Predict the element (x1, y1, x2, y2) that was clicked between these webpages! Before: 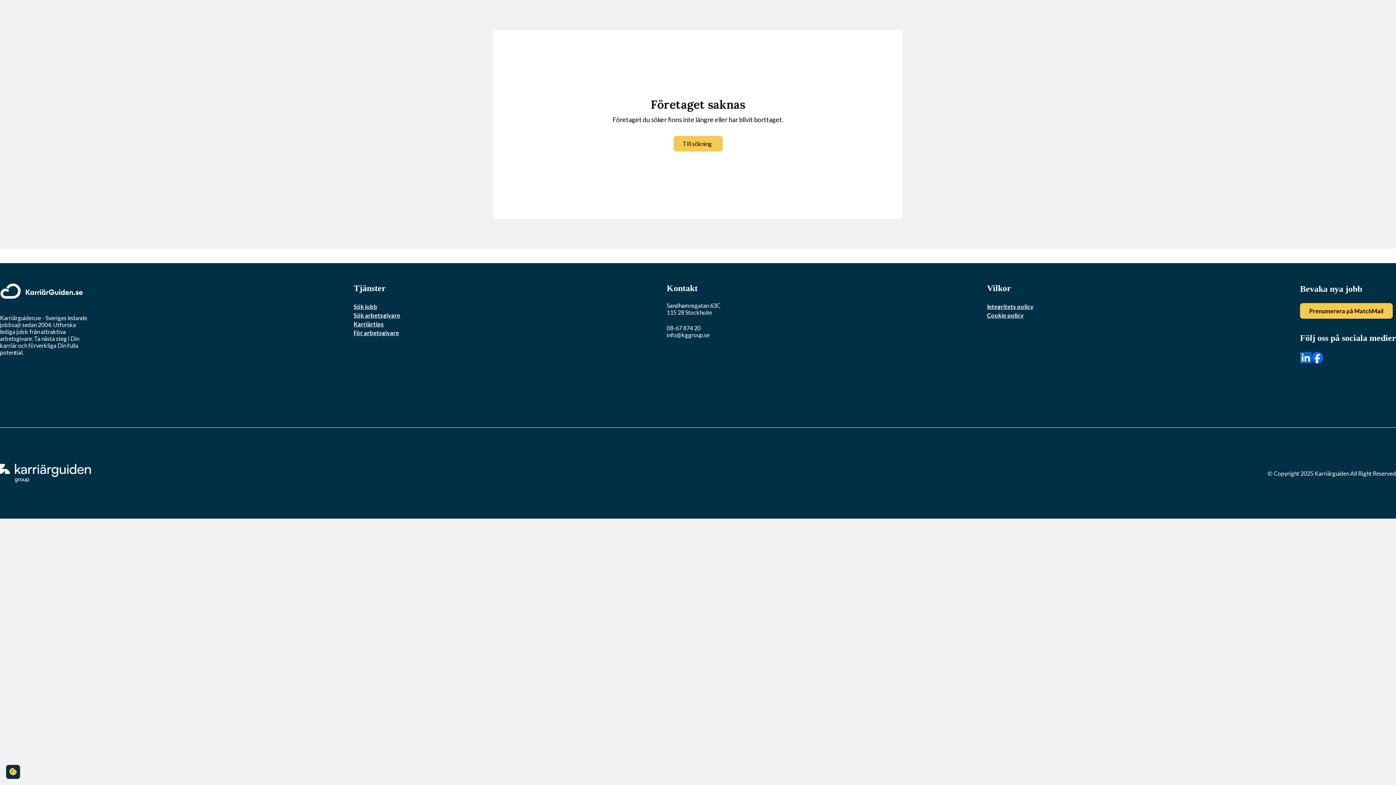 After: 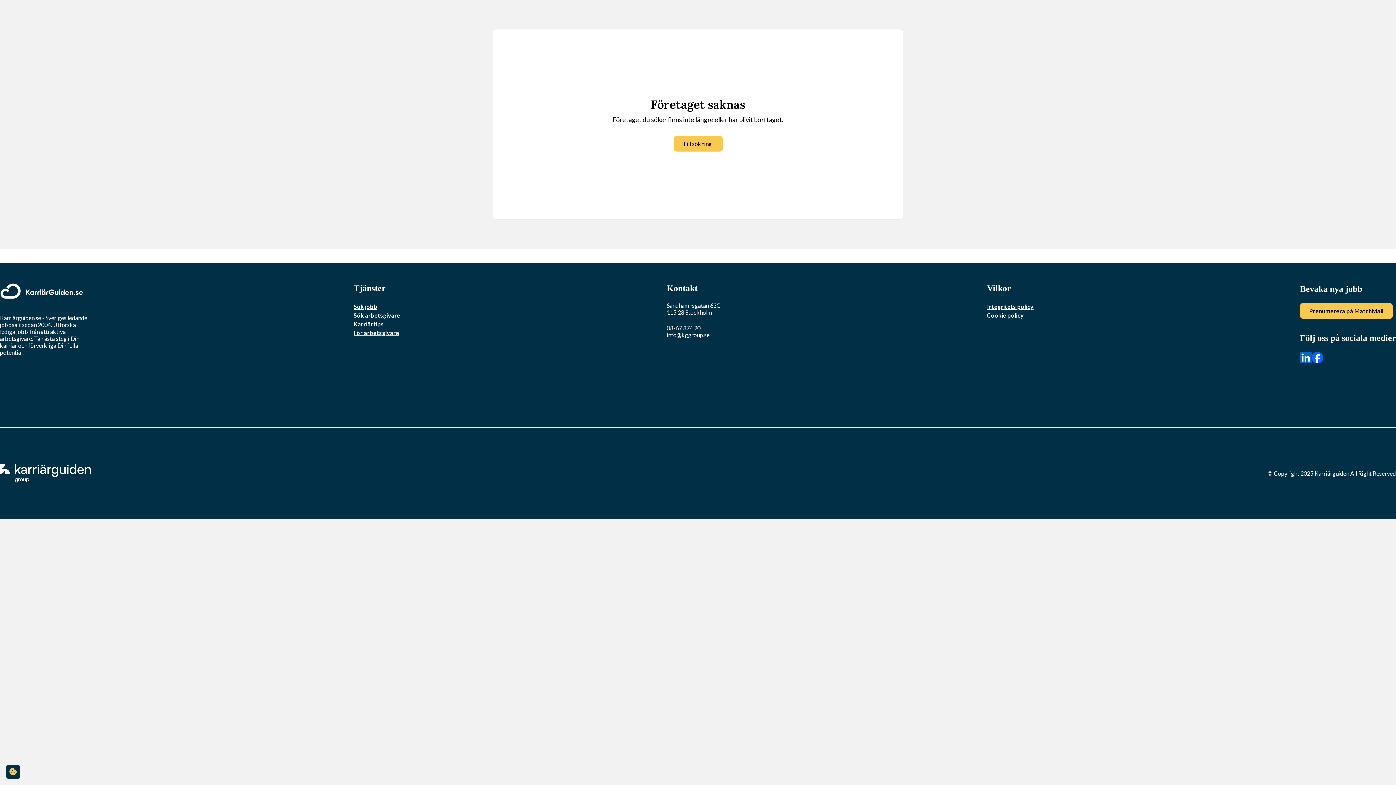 Action: bbox: (1312, 352, 1323, 364)